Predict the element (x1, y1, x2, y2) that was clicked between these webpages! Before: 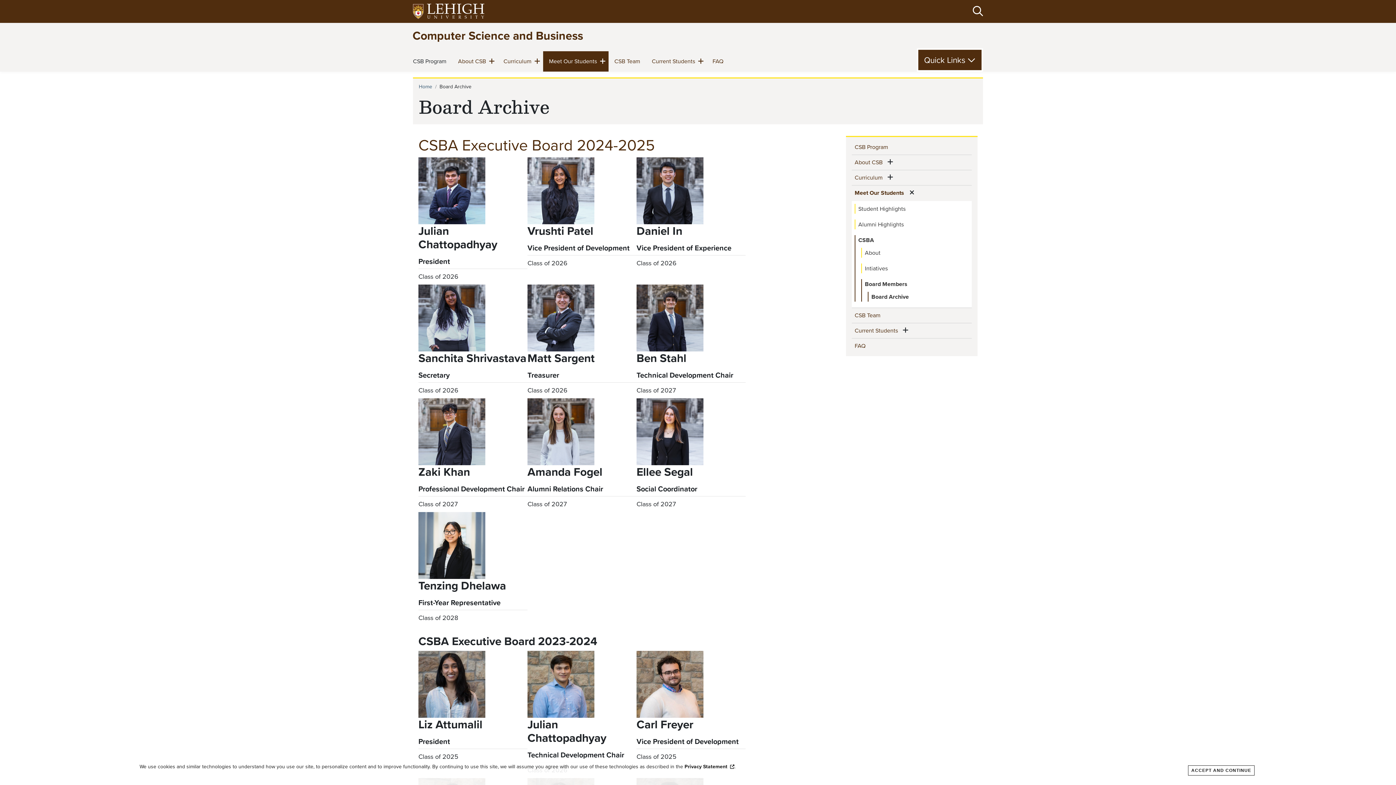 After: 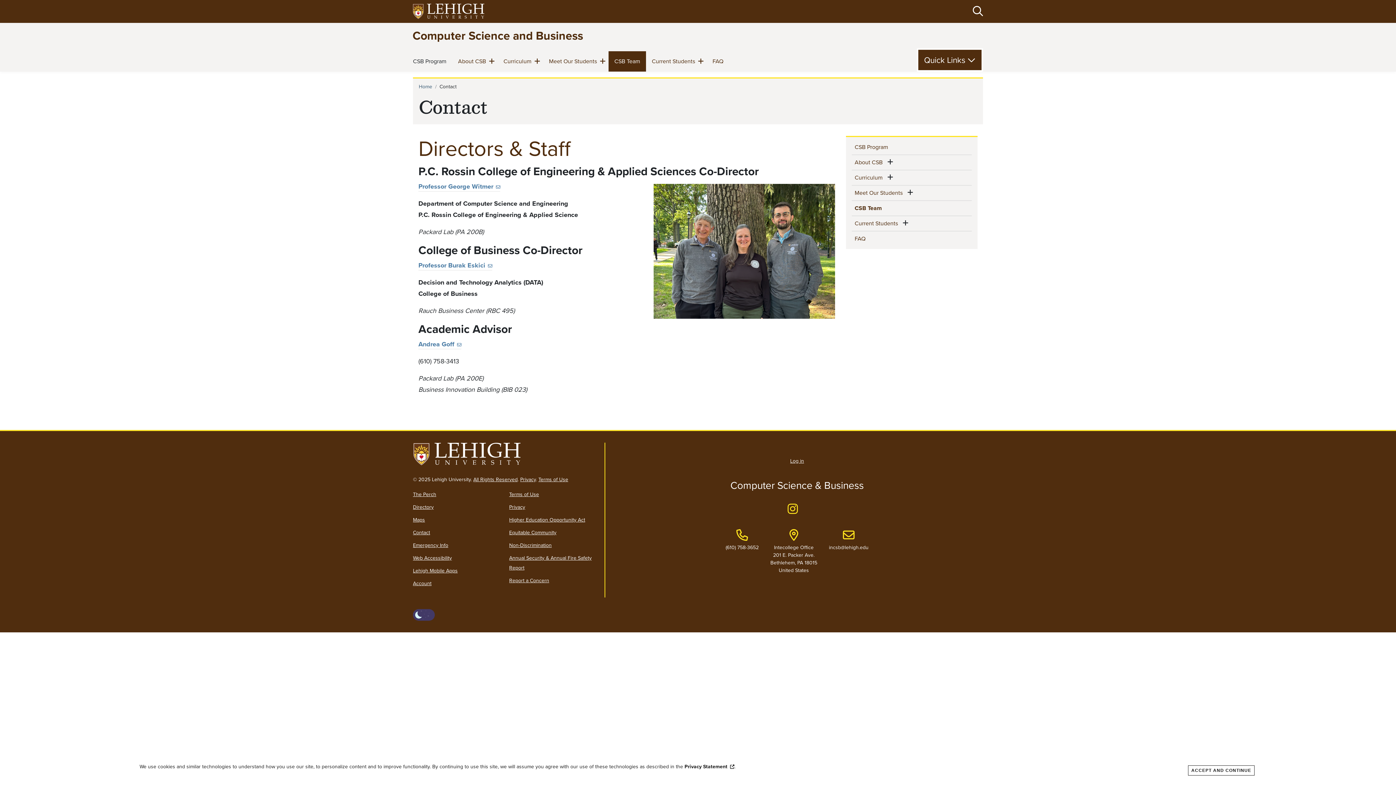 Action: label: CSB Team
(current) bbox: (852, 308, 972, 322)